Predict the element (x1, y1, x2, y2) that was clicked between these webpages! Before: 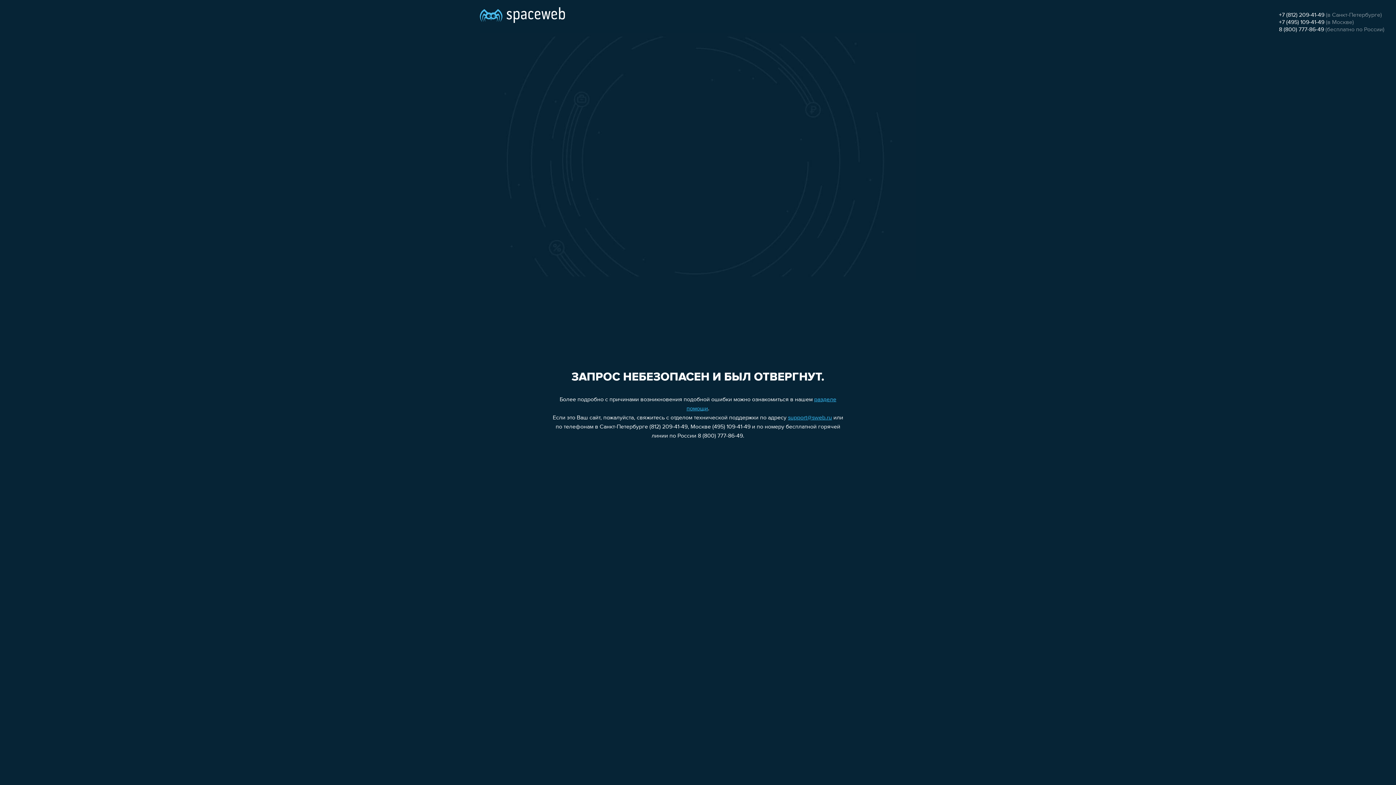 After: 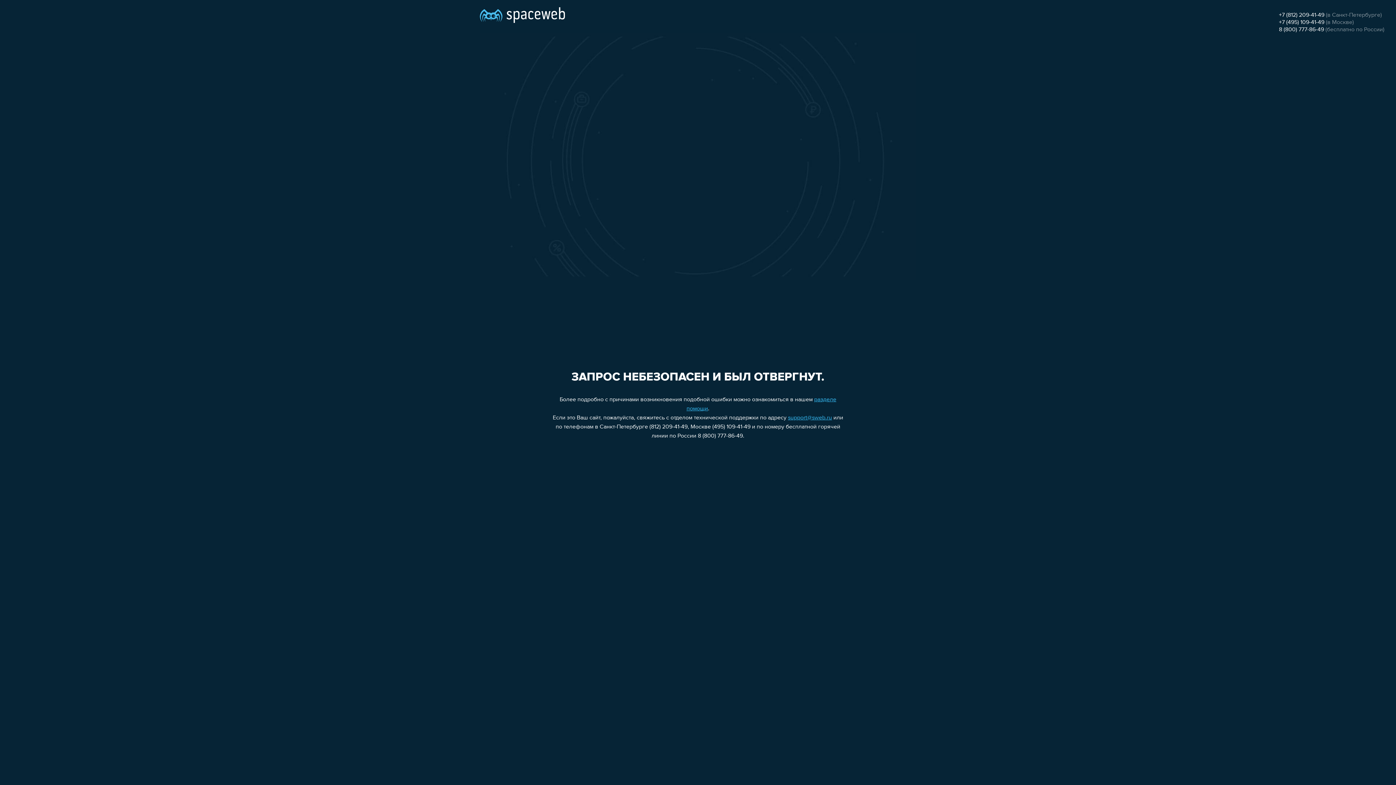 Action: label: +7 (812) 209-41-49 bbox: (1279, 12, 1324, 18)